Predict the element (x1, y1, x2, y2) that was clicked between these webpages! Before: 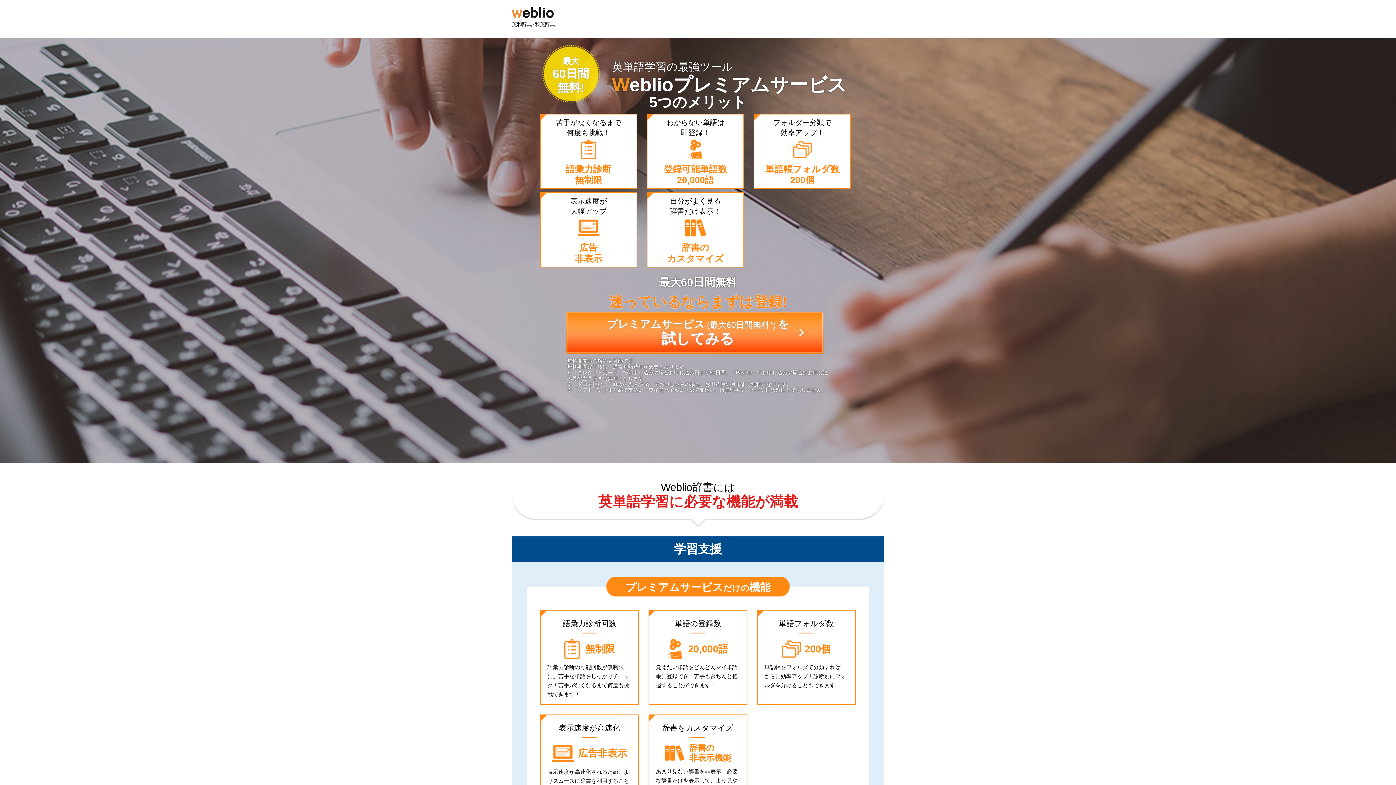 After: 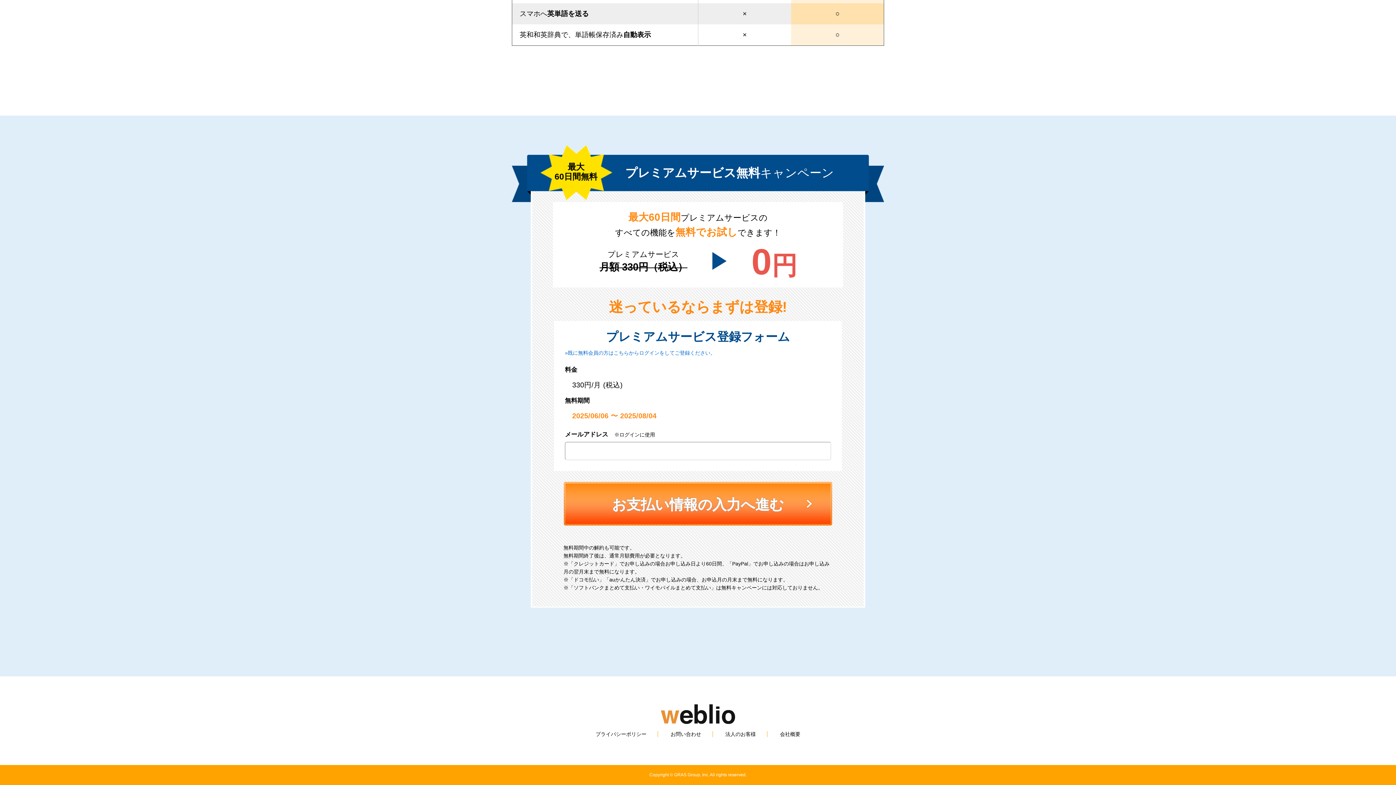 Action: bbox: (540, 312, 856, 353) label: プレミアムサービス (最大60日間無料※) を
試してみる